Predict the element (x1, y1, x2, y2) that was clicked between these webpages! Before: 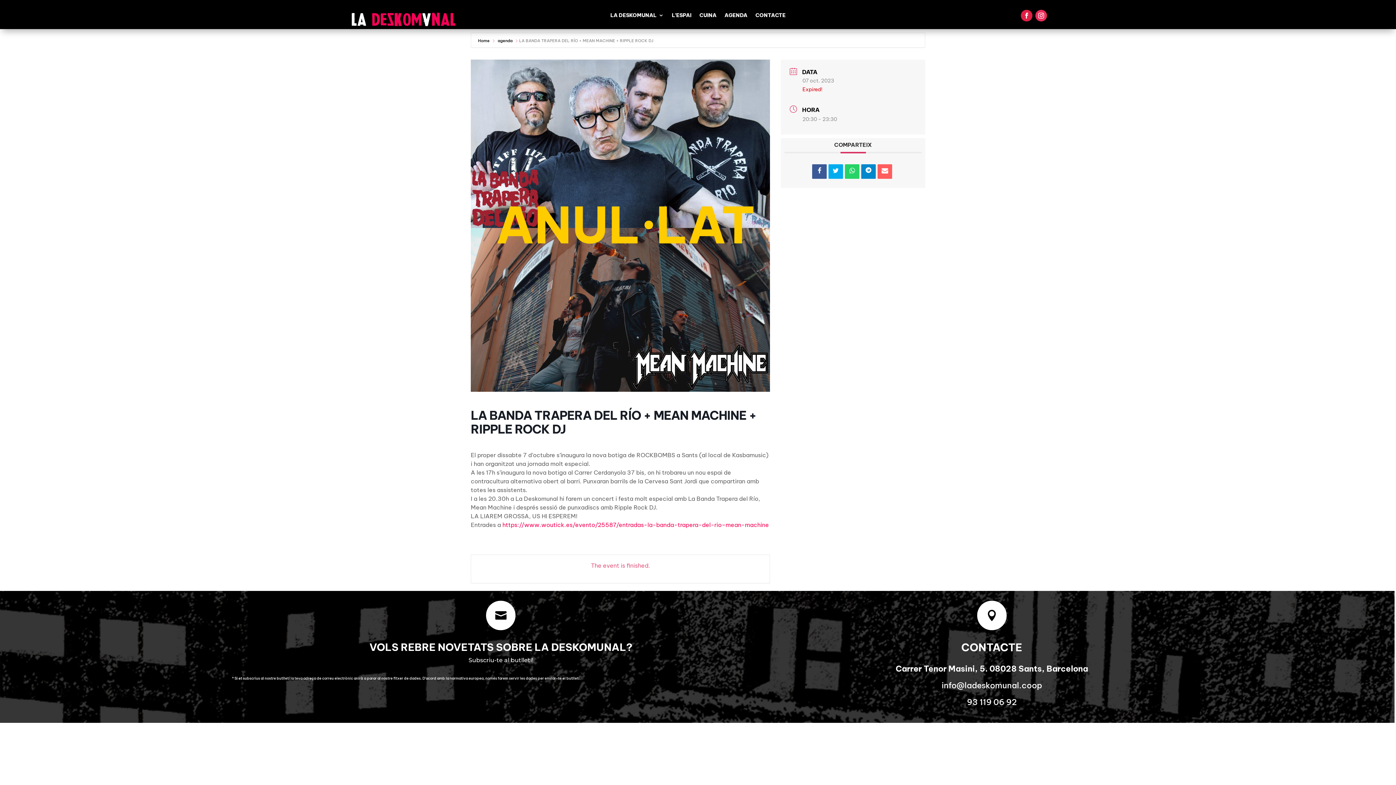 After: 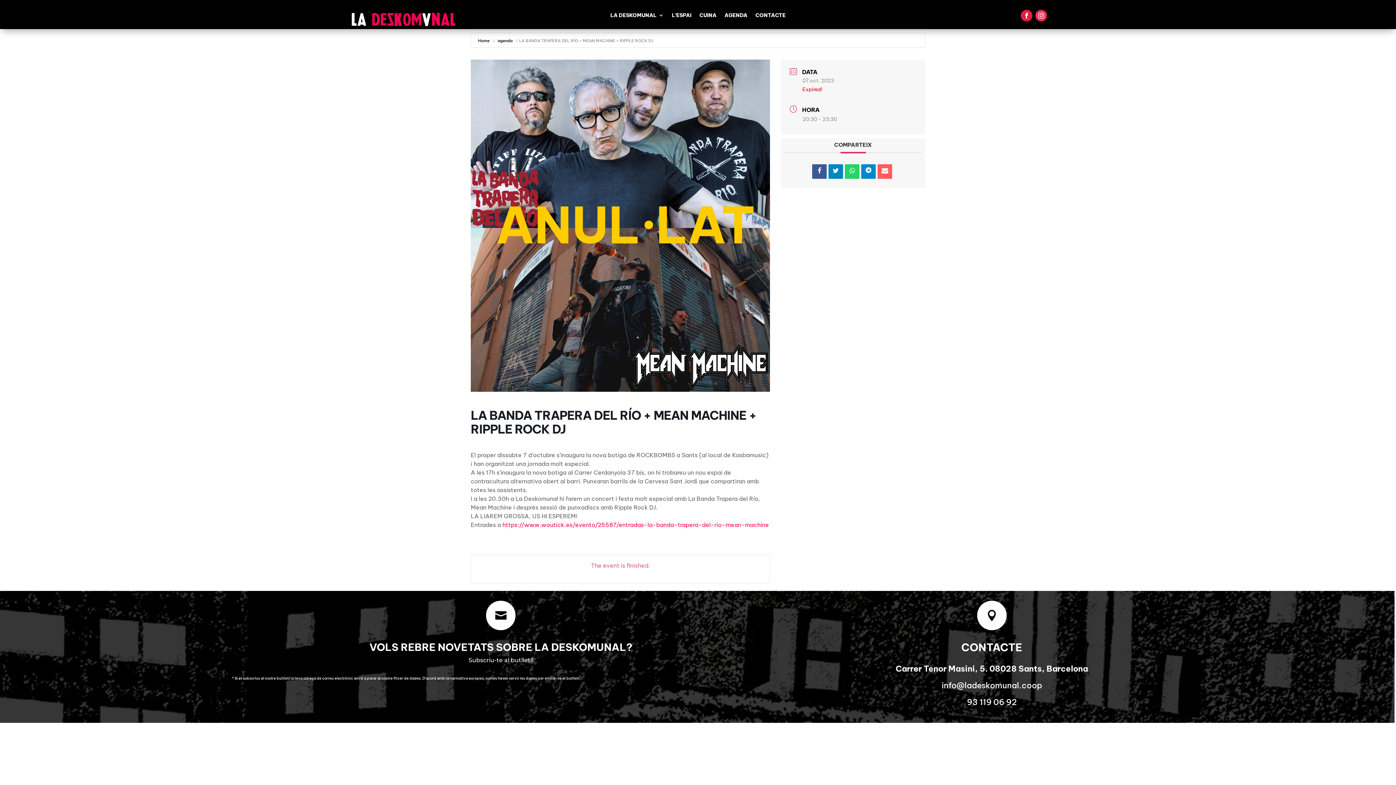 Action: bbox: (828, 164, 843, 178)